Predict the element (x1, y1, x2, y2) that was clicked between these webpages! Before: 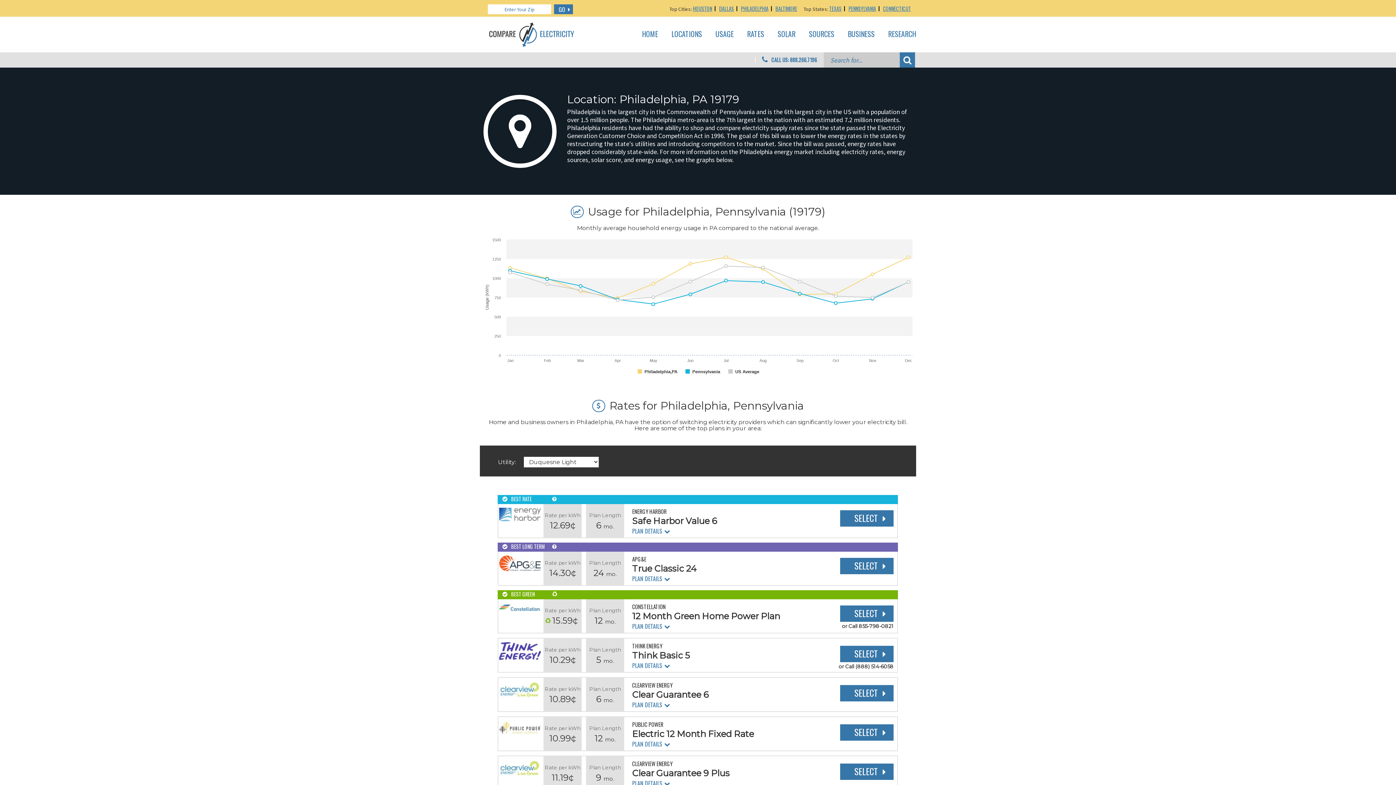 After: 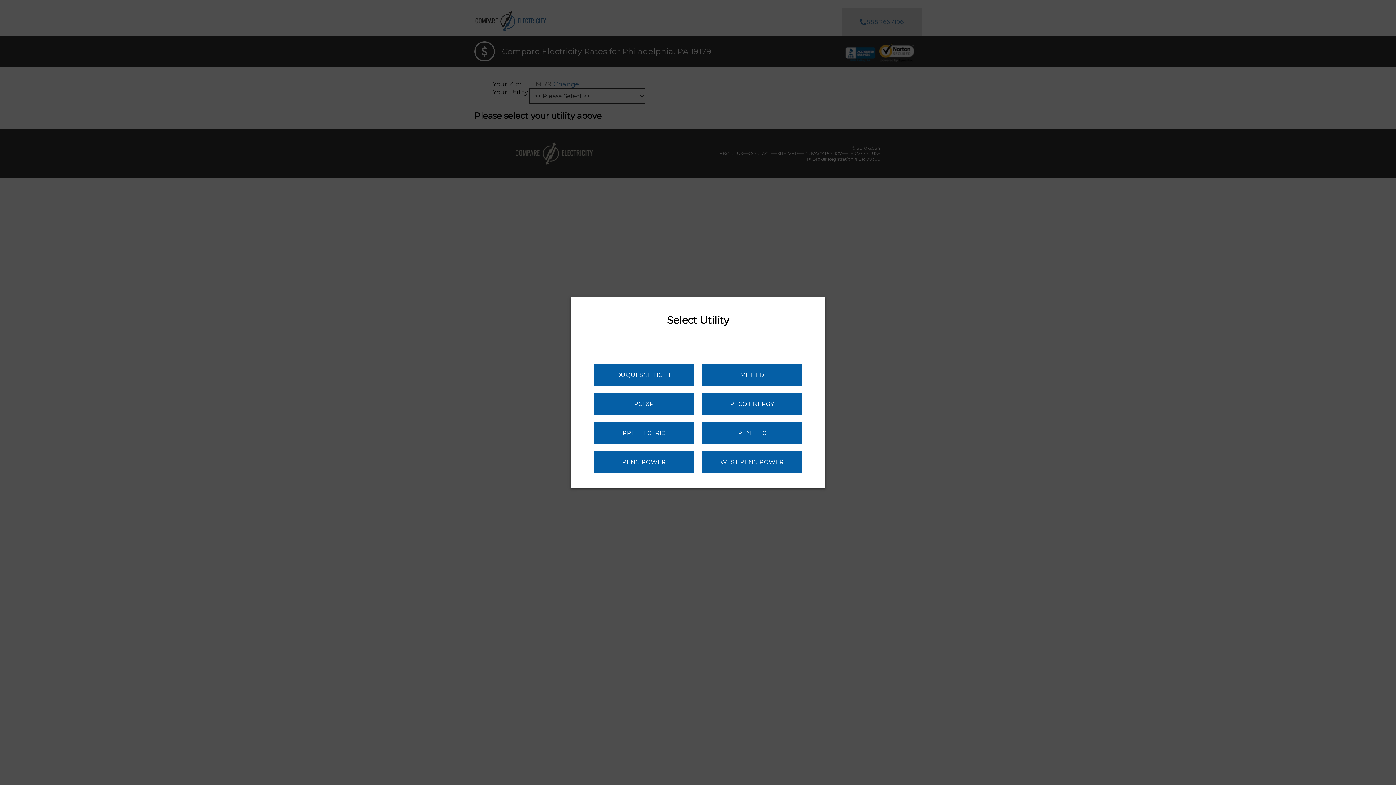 Action: label: SELECT bbox: (840, 645, 893, 661)